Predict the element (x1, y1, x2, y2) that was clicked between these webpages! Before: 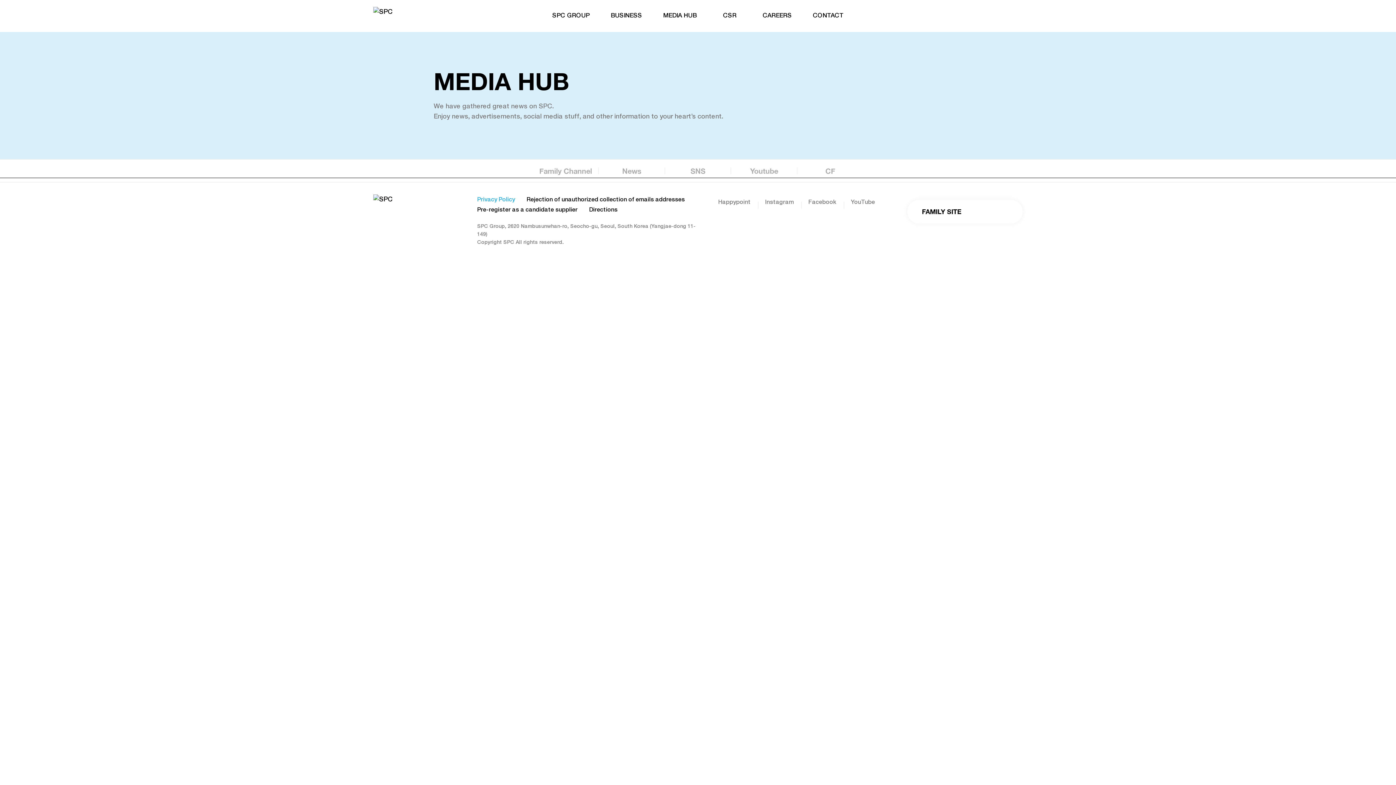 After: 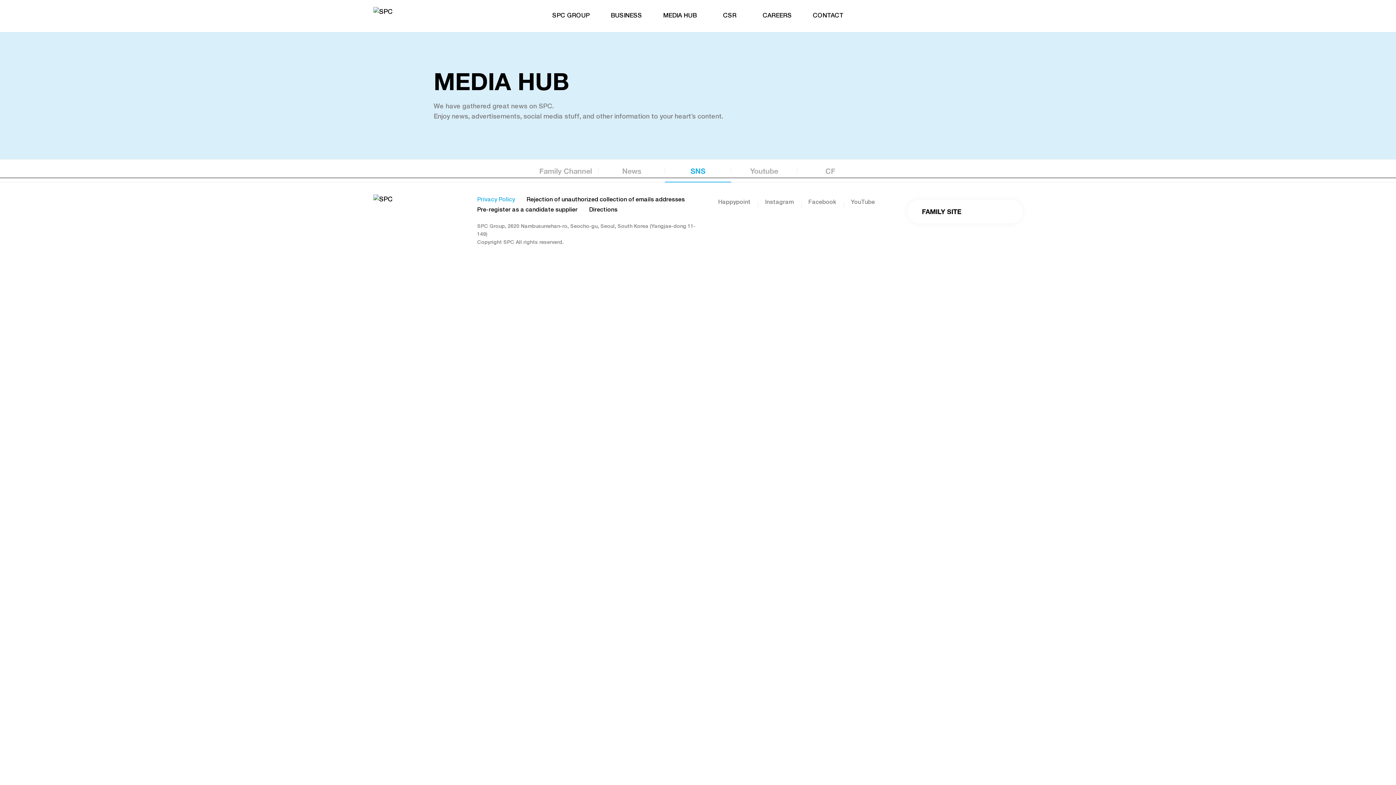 Action: label: SNS bbox: (665, 159, 731, 182)